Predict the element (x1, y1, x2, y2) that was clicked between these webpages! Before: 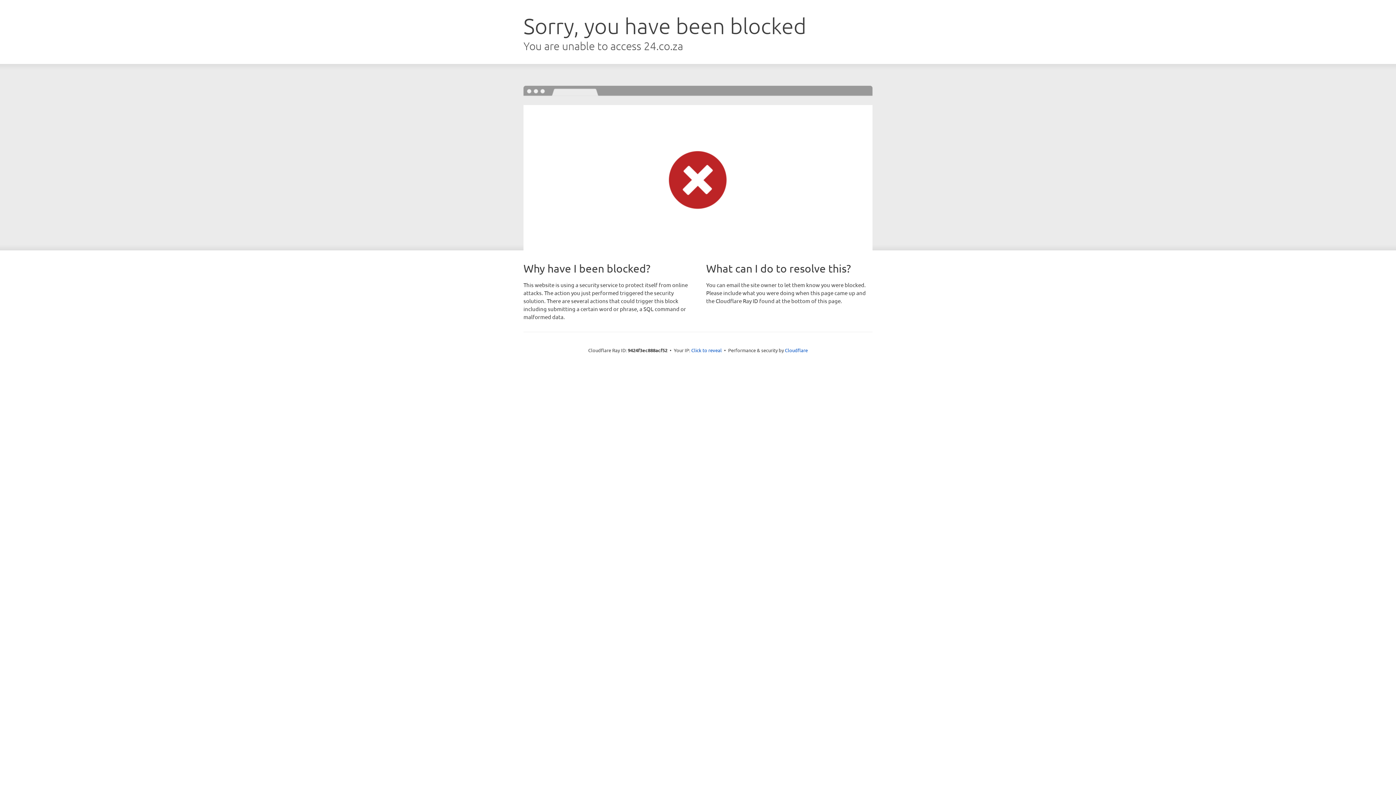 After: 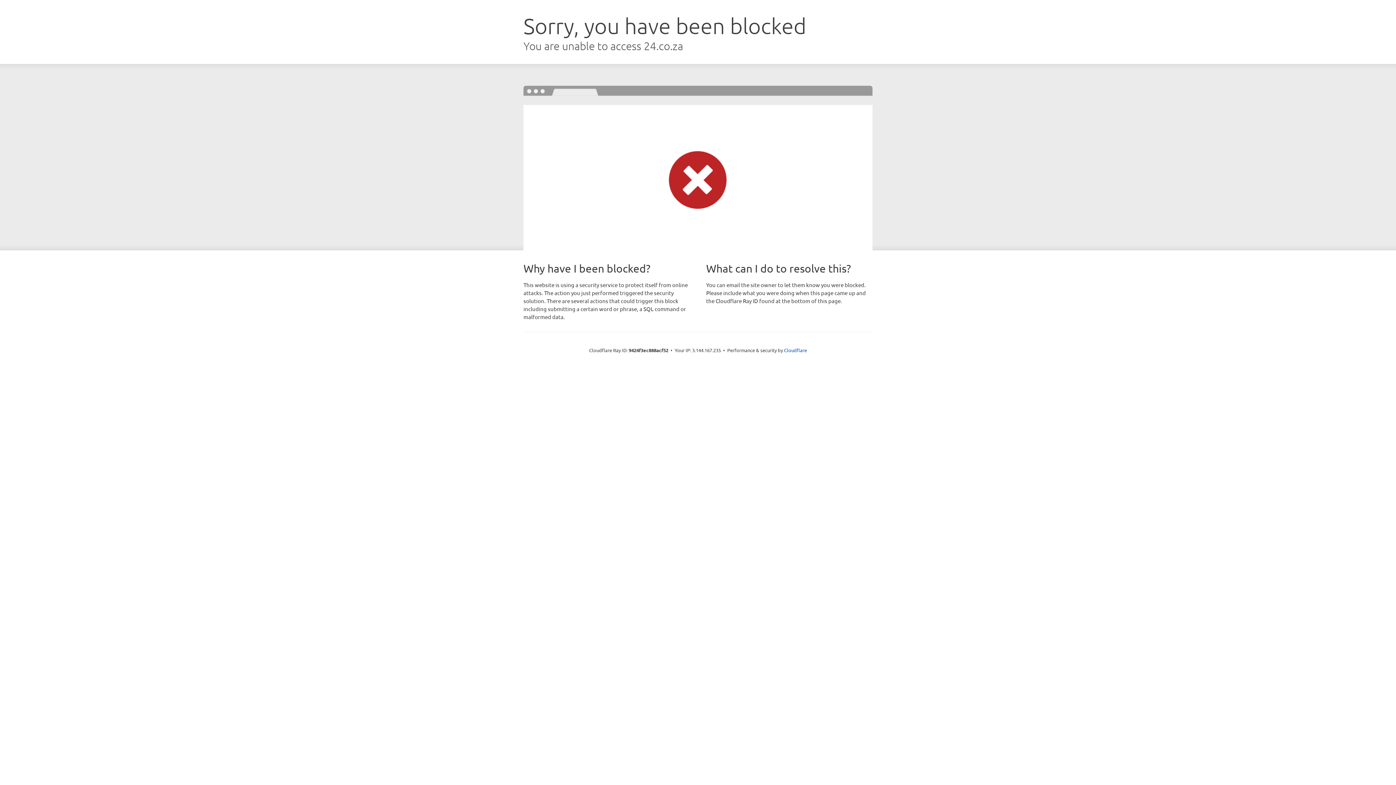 Action: label: Click to reveal bbox: (691, 346, 722, 353)